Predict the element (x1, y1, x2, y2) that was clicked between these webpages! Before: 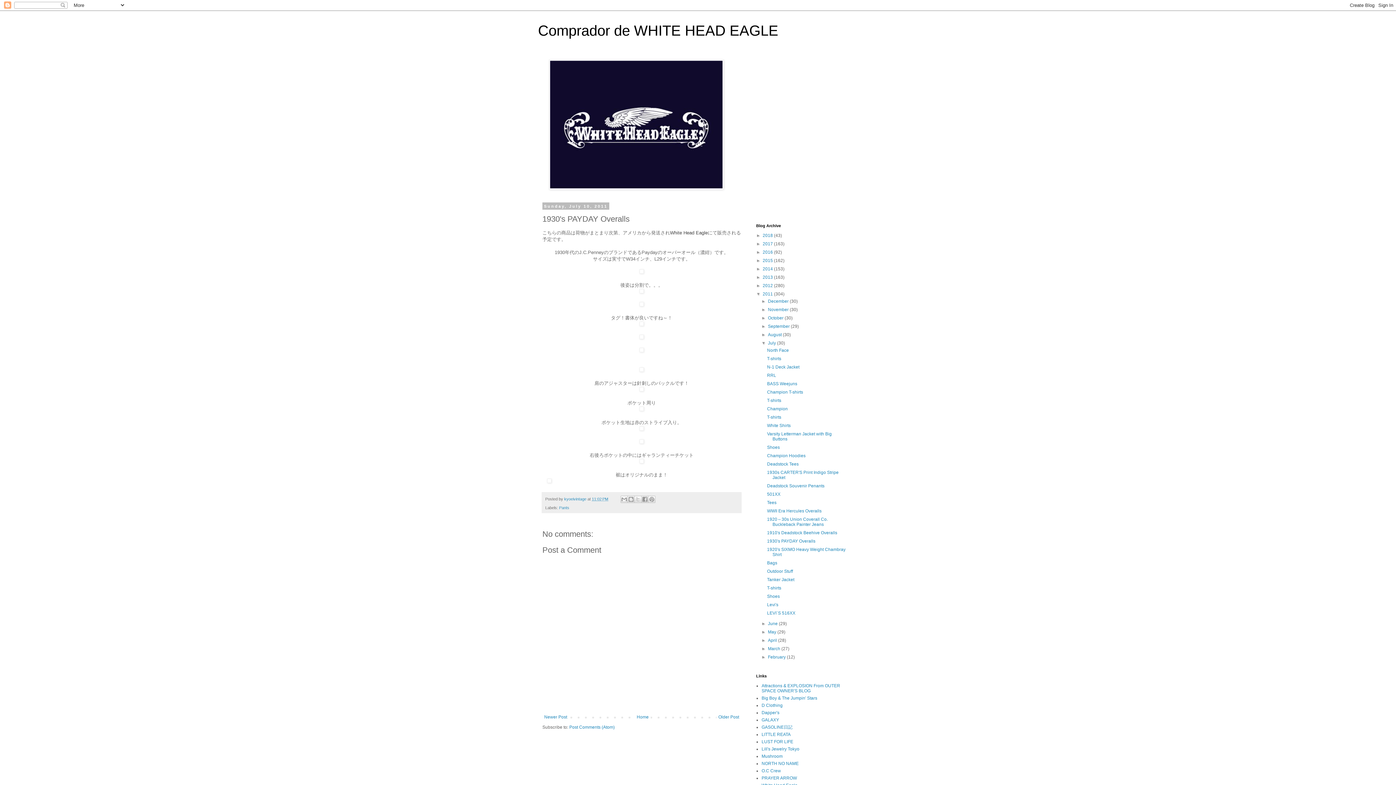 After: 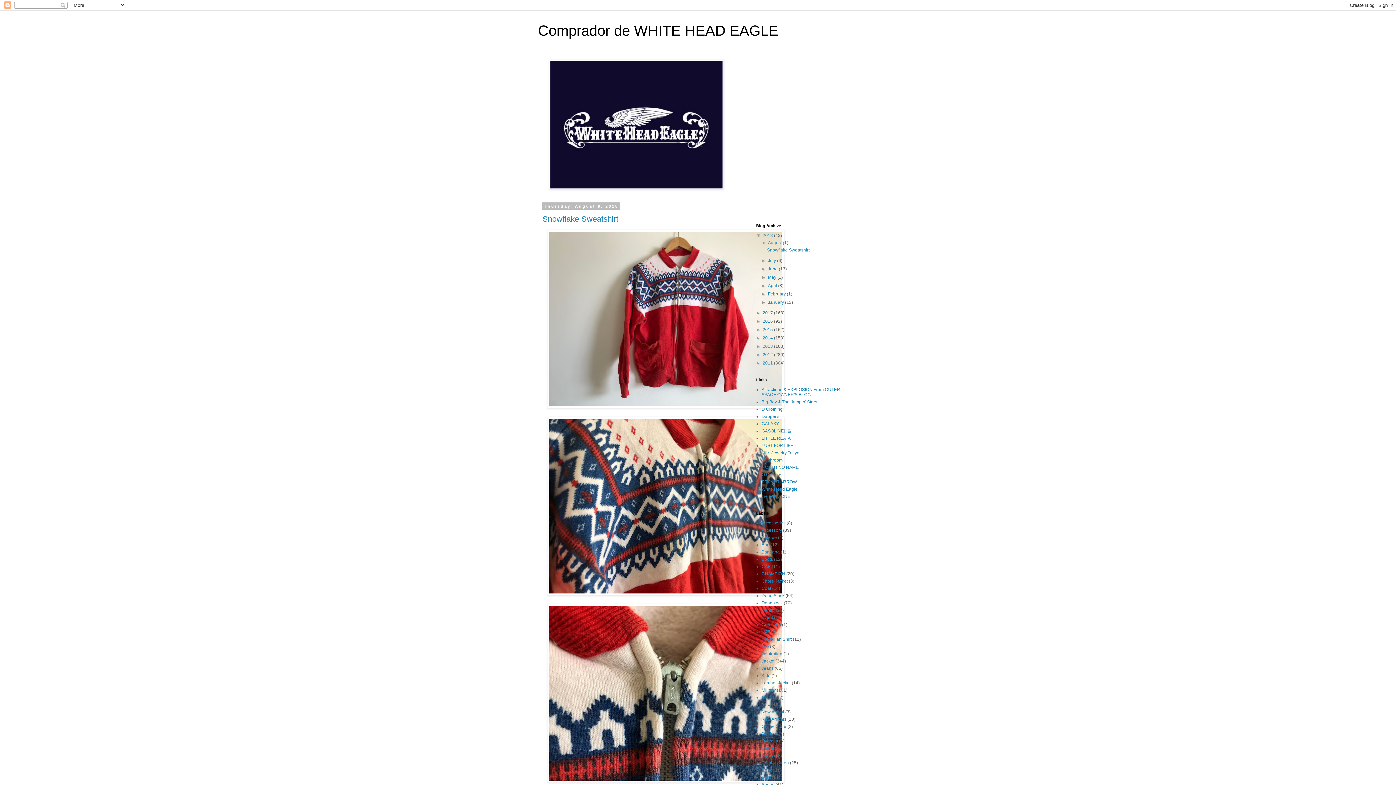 Action: bbox: (635, 713, 650, 721) label: Home